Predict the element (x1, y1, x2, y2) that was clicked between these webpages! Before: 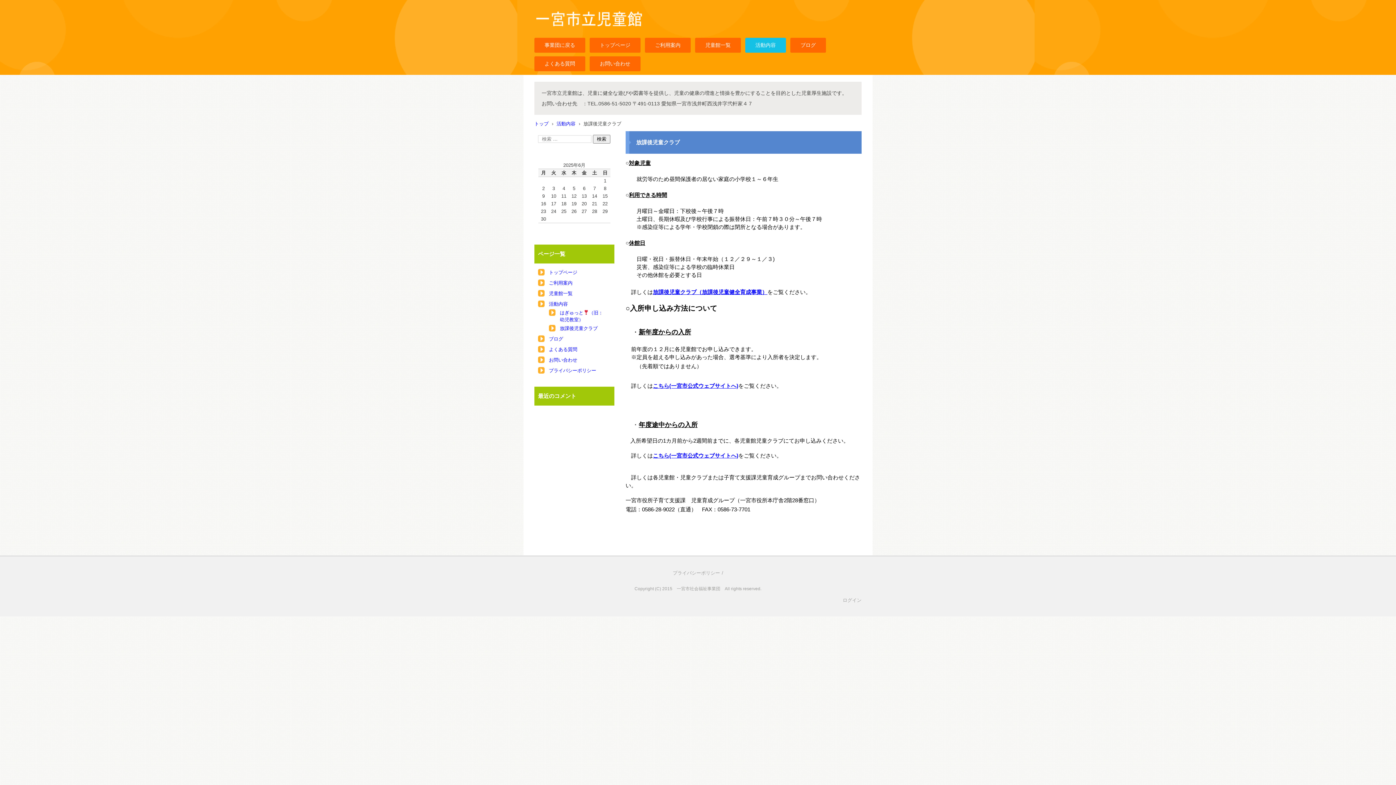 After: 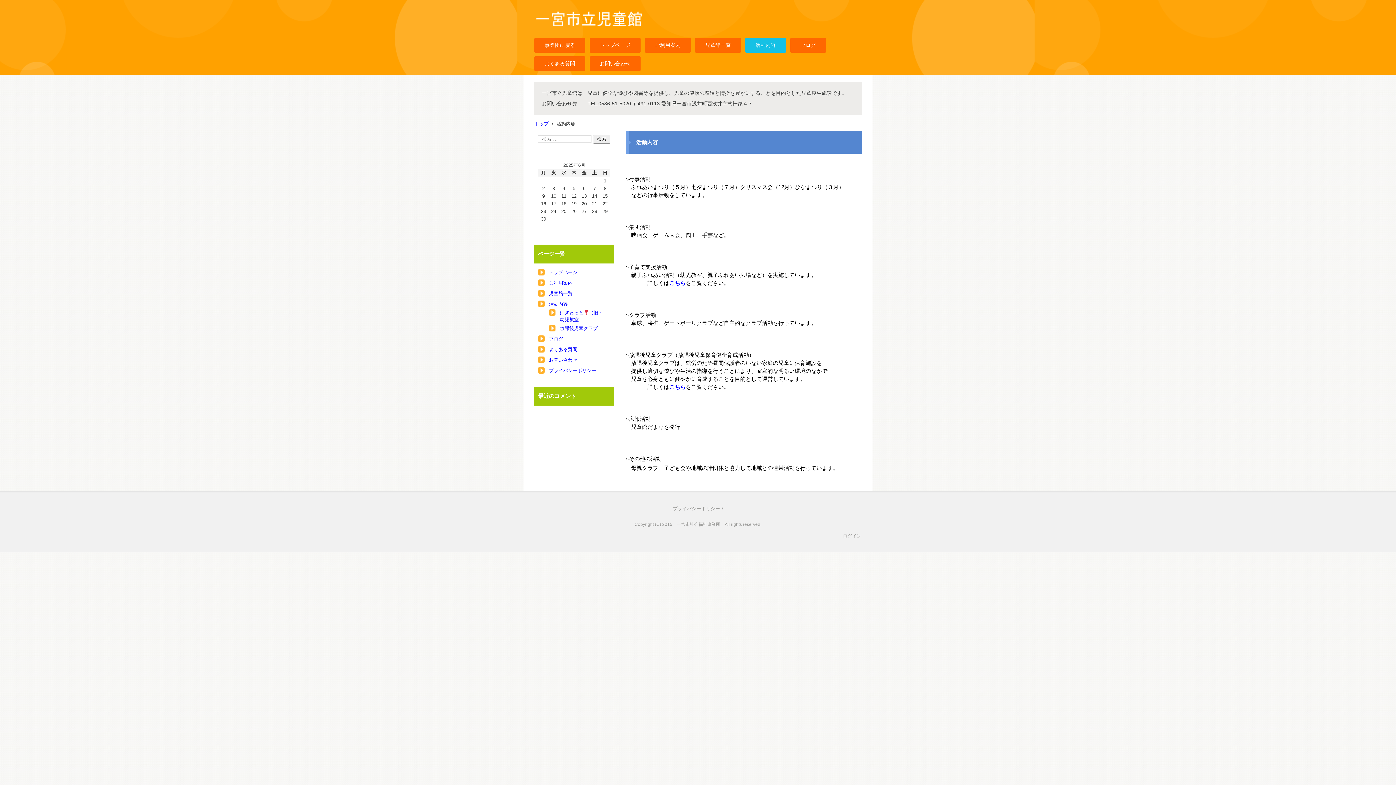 Action: label: 活動内容 bbox: (745, 37, 786, 52)